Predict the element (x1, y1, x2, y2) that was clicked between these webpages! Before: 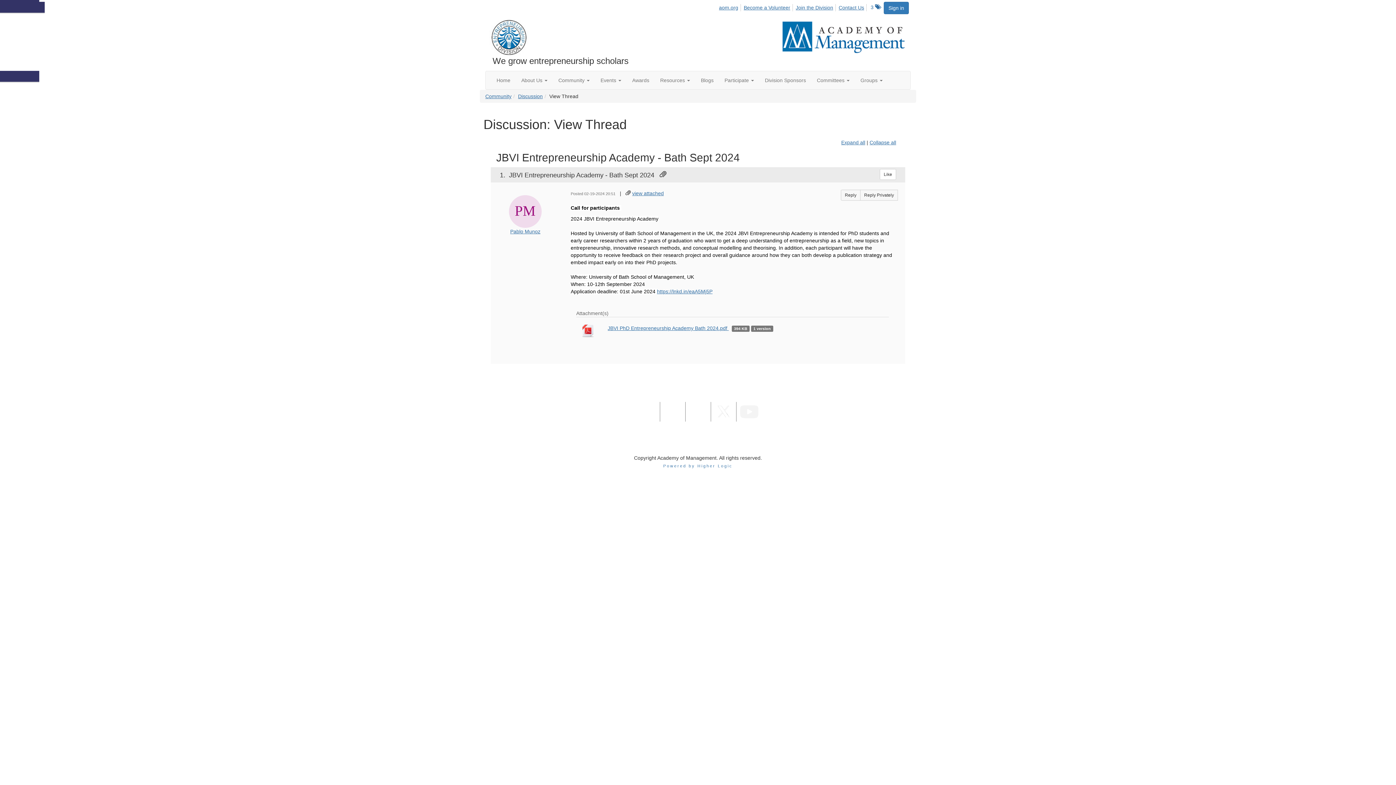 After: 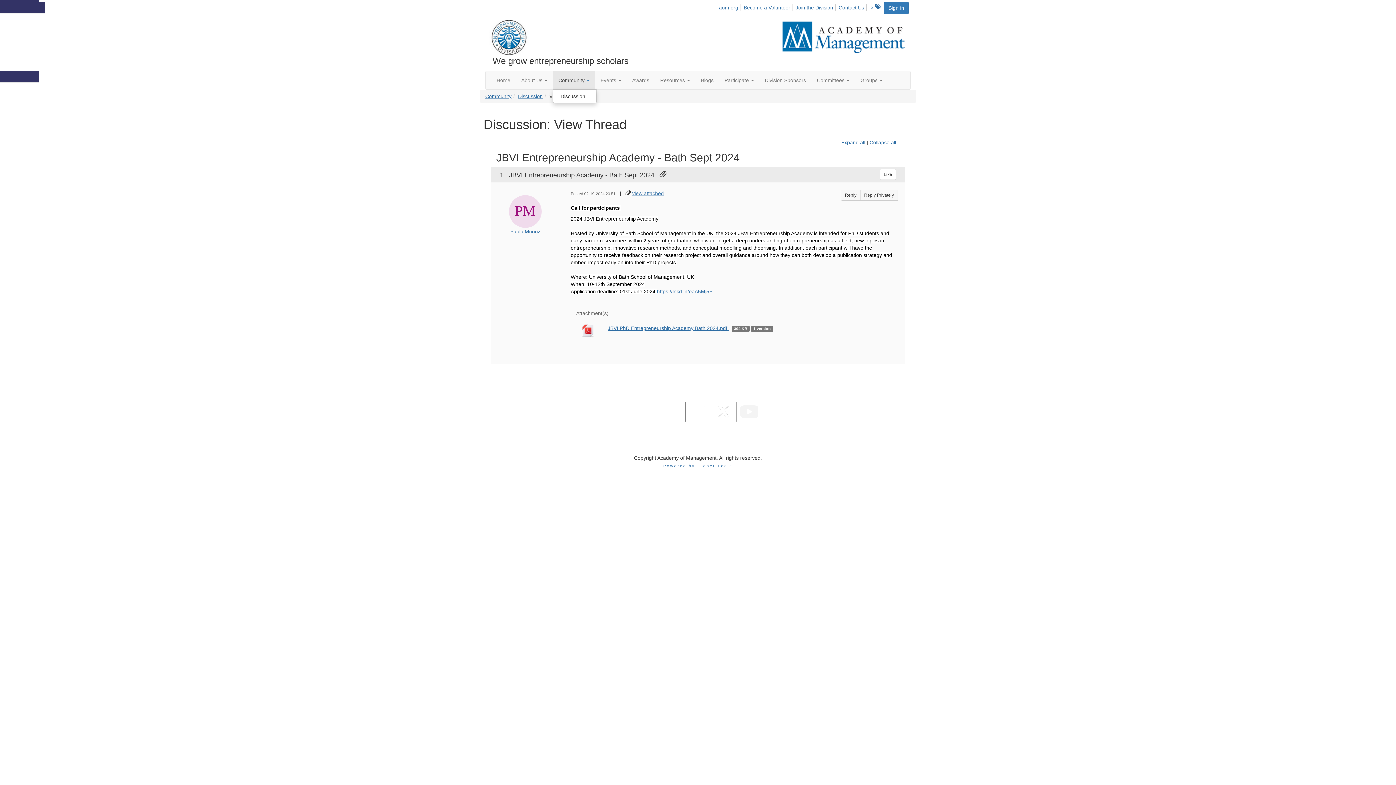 Action: label: Show Community submenu bbox: (553, 71, 595, 89)